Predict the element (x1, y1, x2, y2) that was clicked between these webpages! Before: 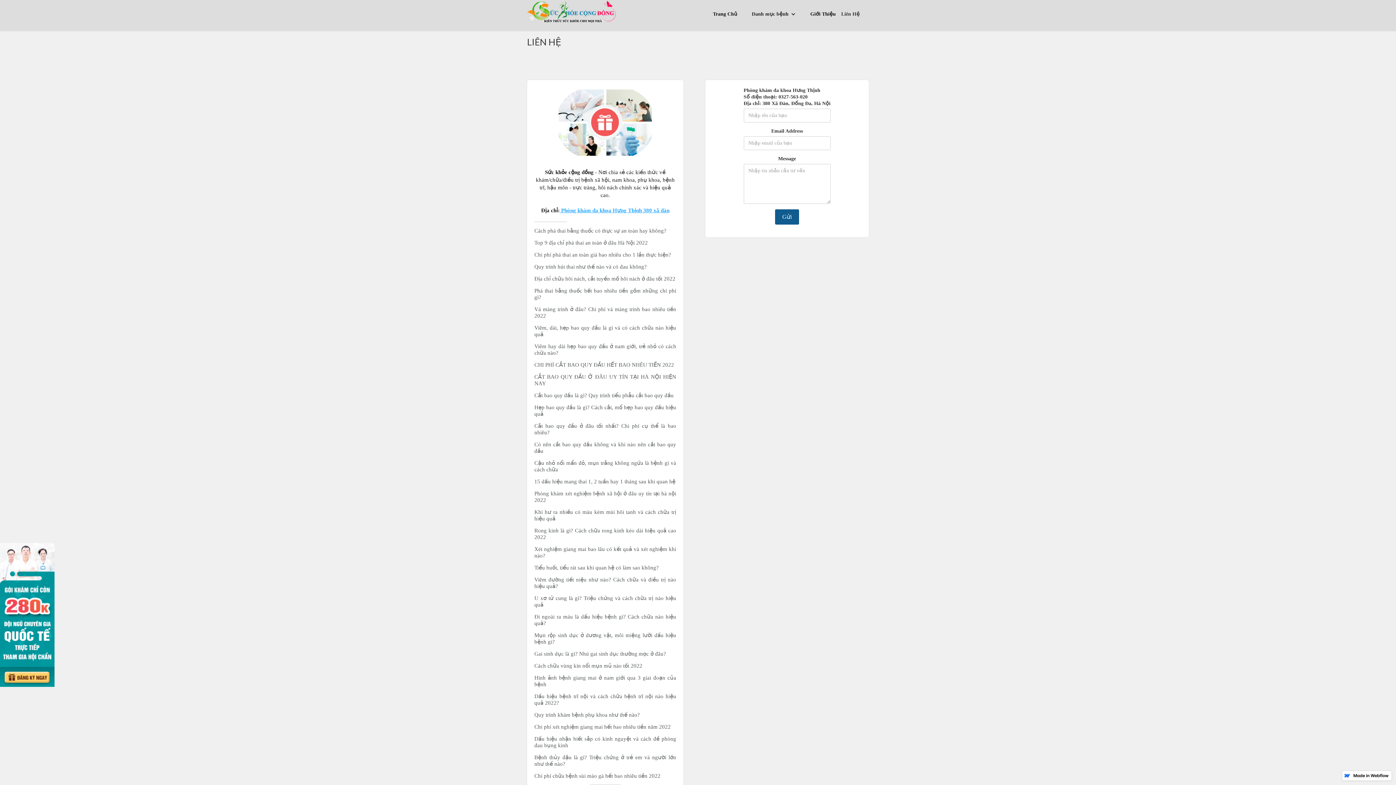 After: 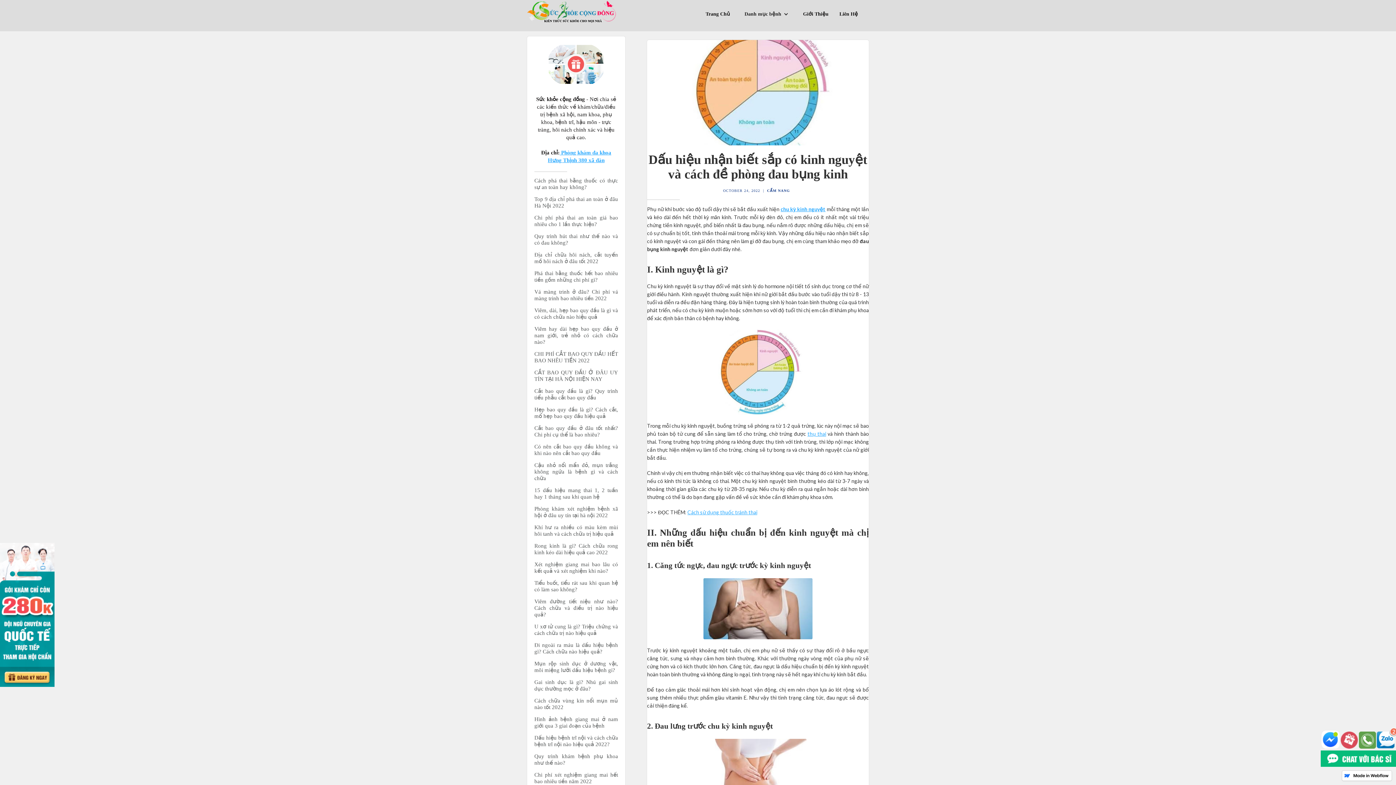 Action: label: Dấu hiệu nhận biết sắp có kinh nguyệt và cách đề phòng đau bụng kinh bbox: (534, 735, 676, 748)